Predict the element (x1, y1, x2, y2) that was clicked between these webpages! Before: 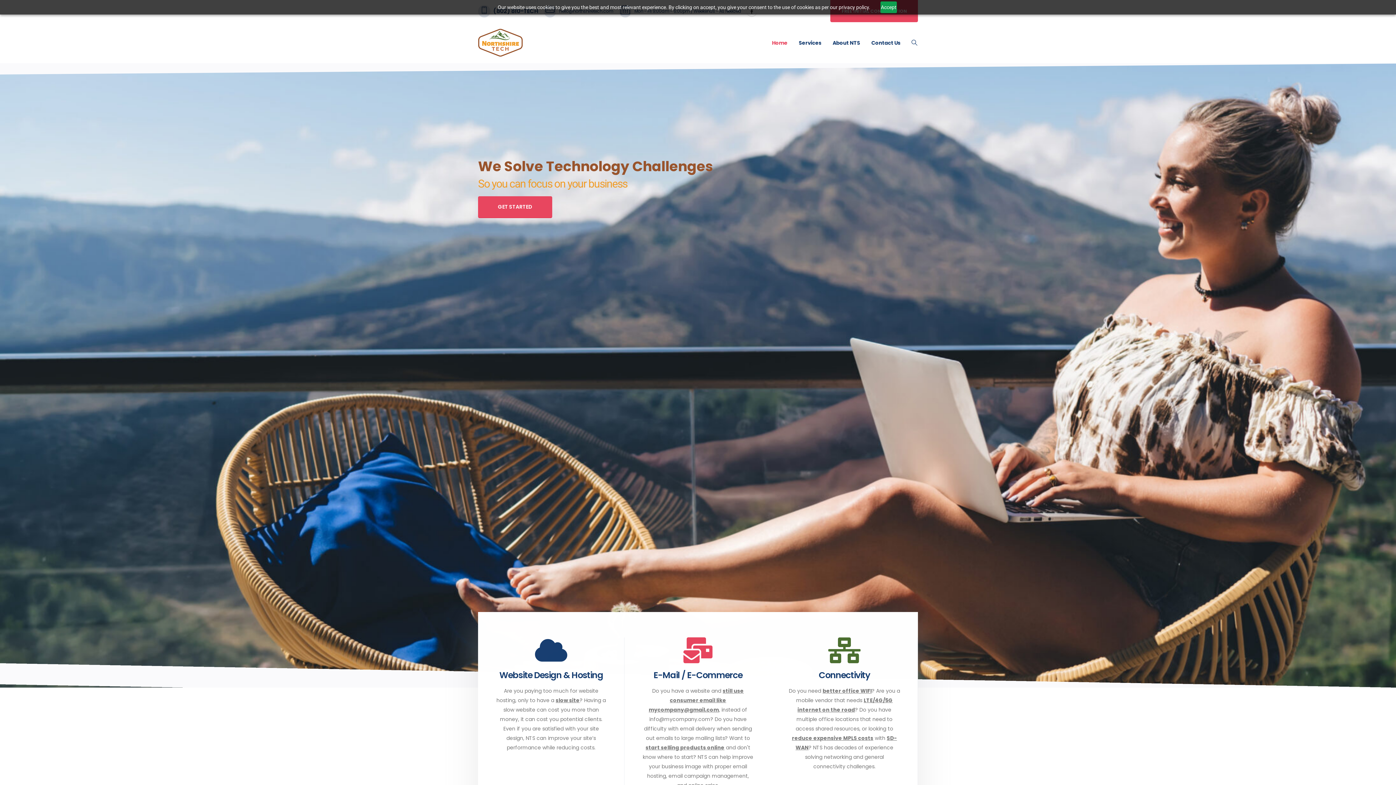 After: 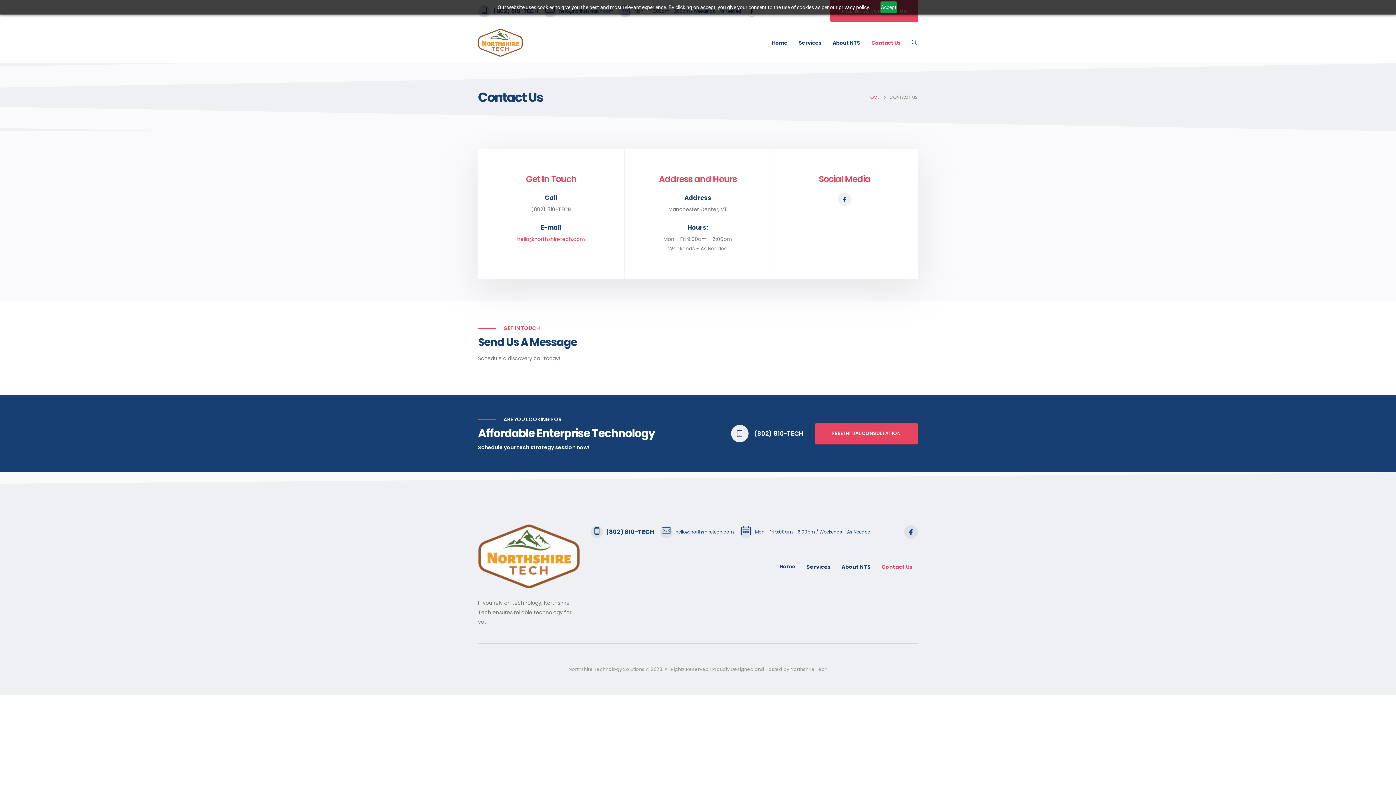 Action: label: button bbox: (478, 196, 552, 218)